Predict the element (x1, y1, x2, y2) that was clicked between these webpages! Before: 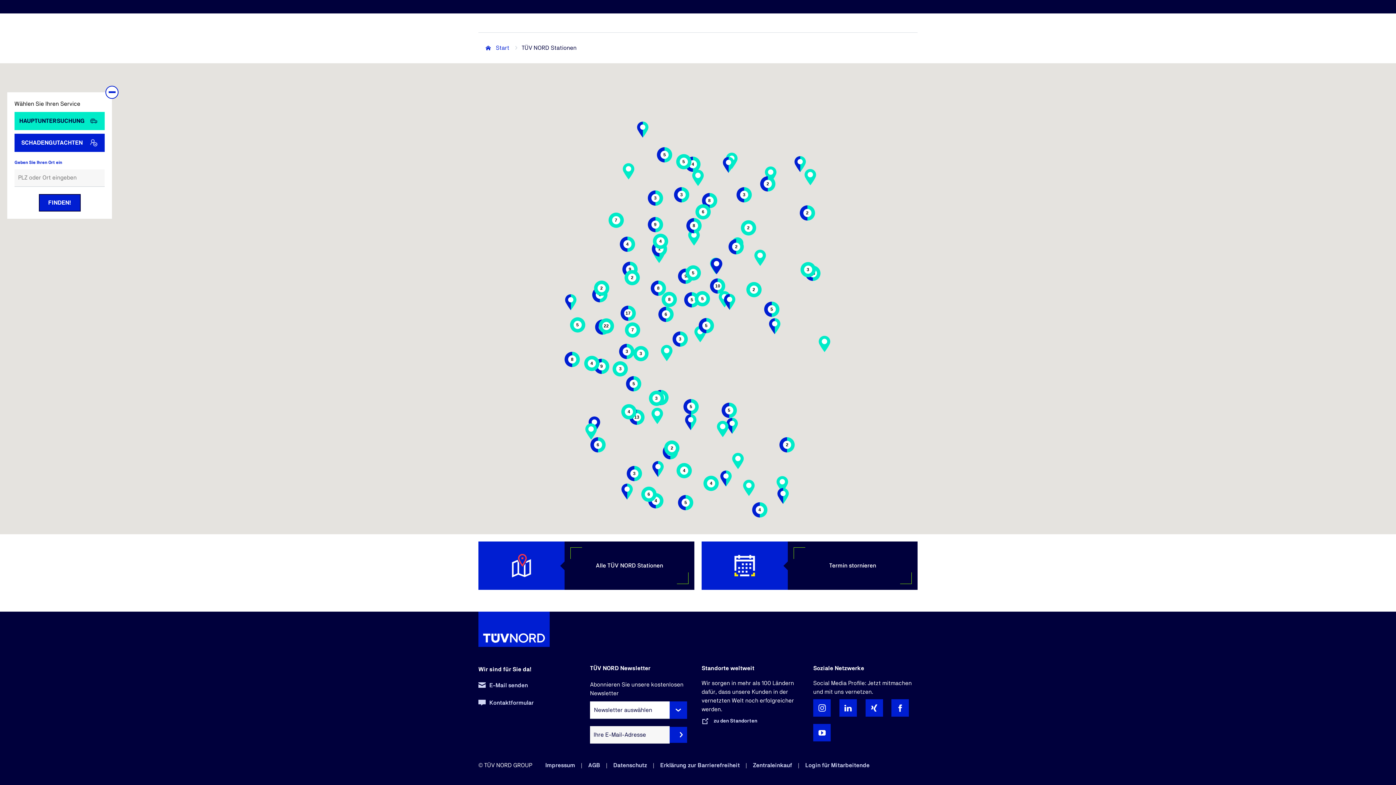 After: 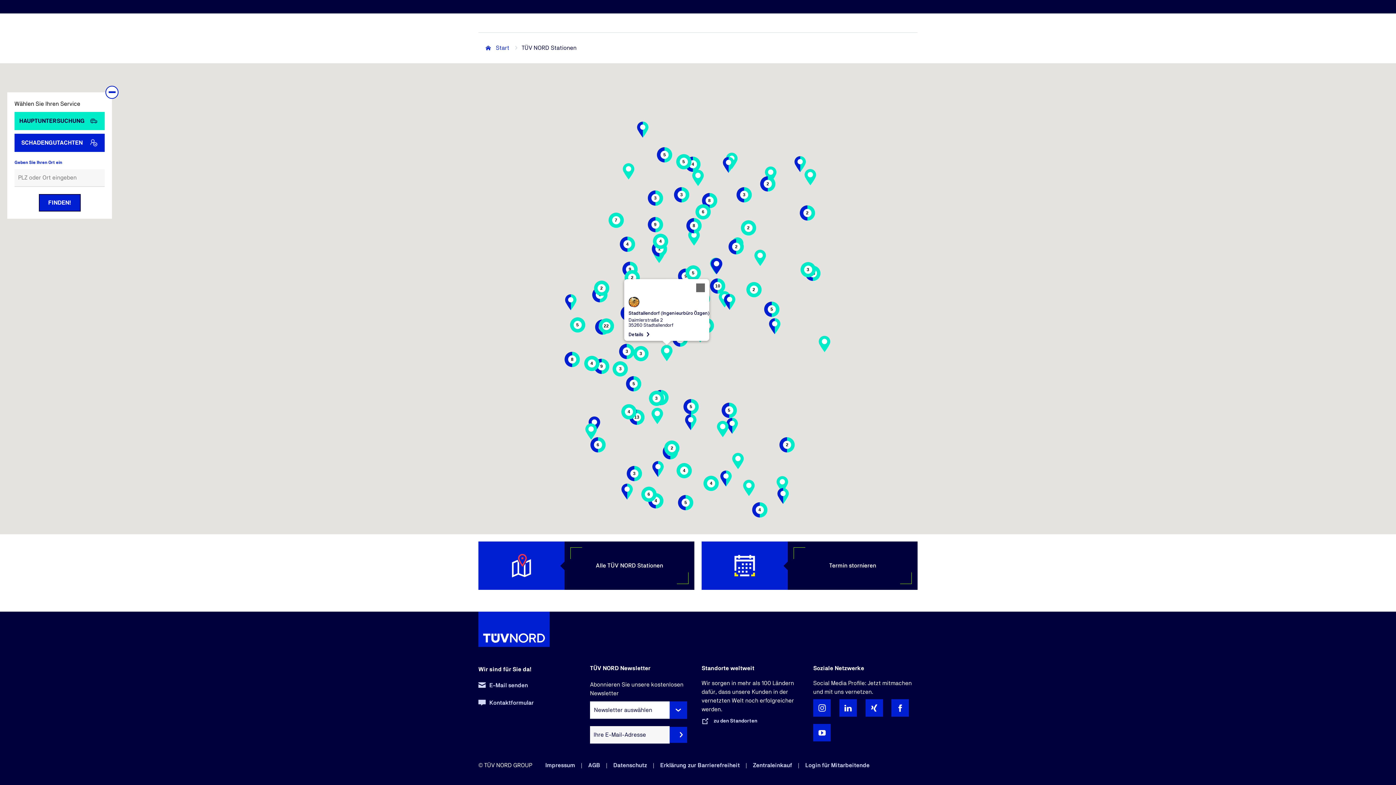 Action: bbox: (661, 345, 672, 361)